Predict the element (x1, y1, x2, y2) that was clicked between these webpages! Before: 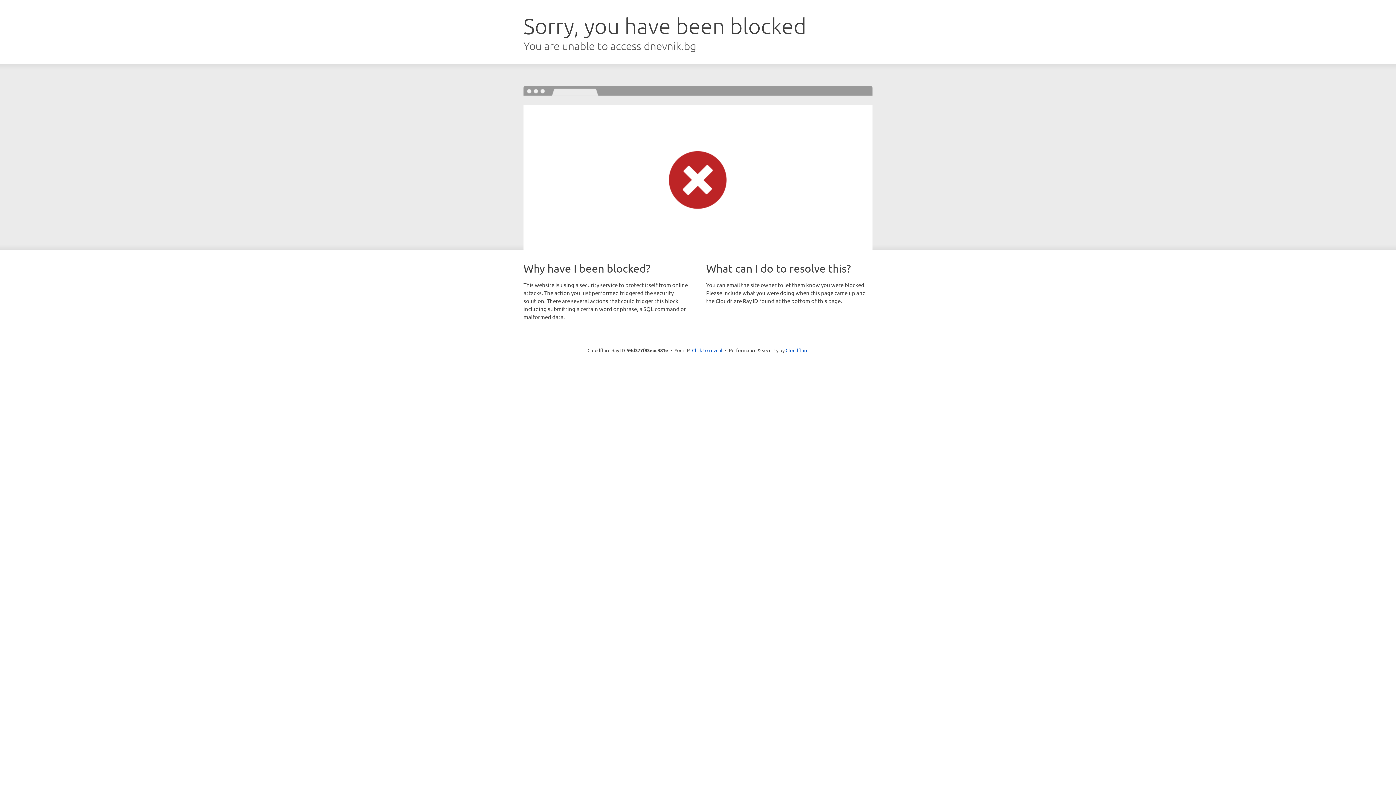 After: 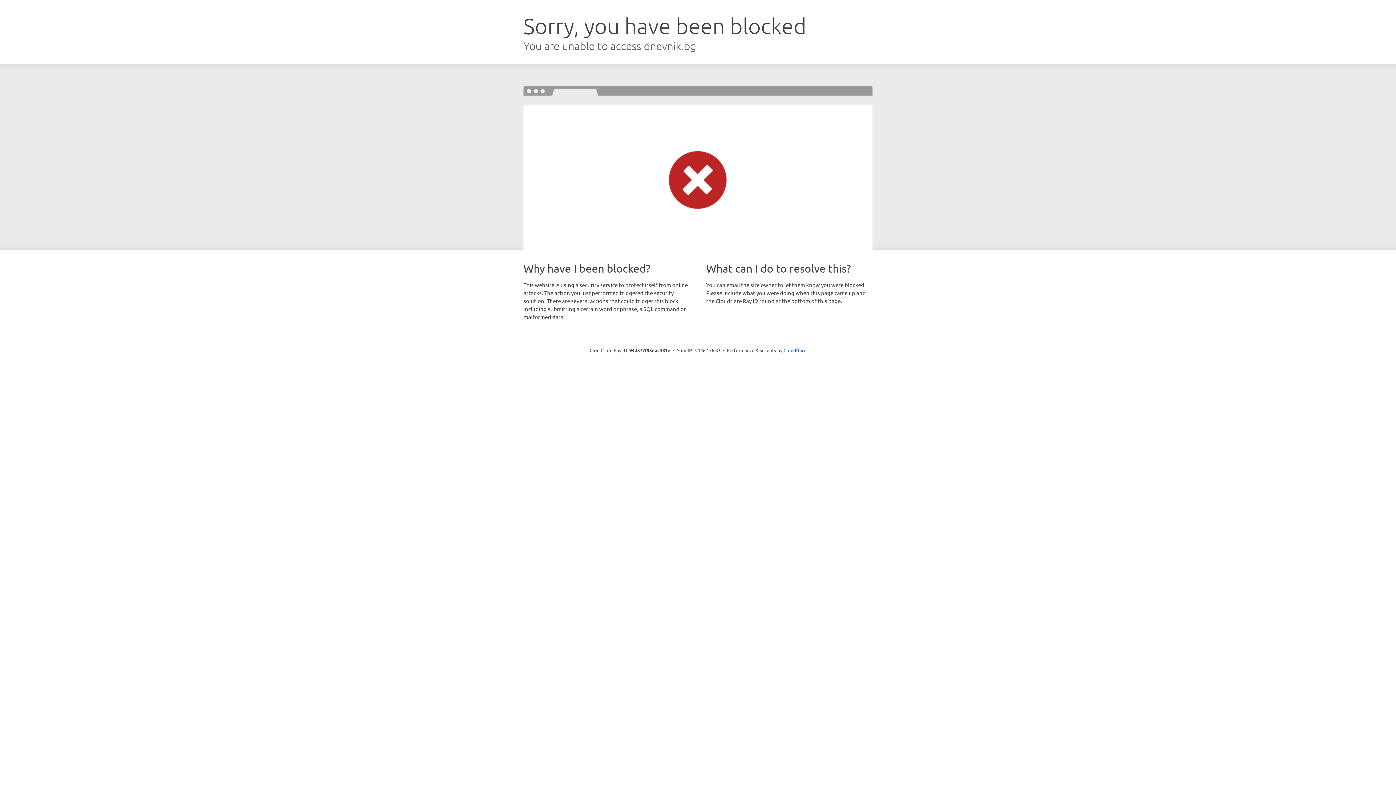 Action: label: Click to reveal bbox: (692, 346, 722, 353)